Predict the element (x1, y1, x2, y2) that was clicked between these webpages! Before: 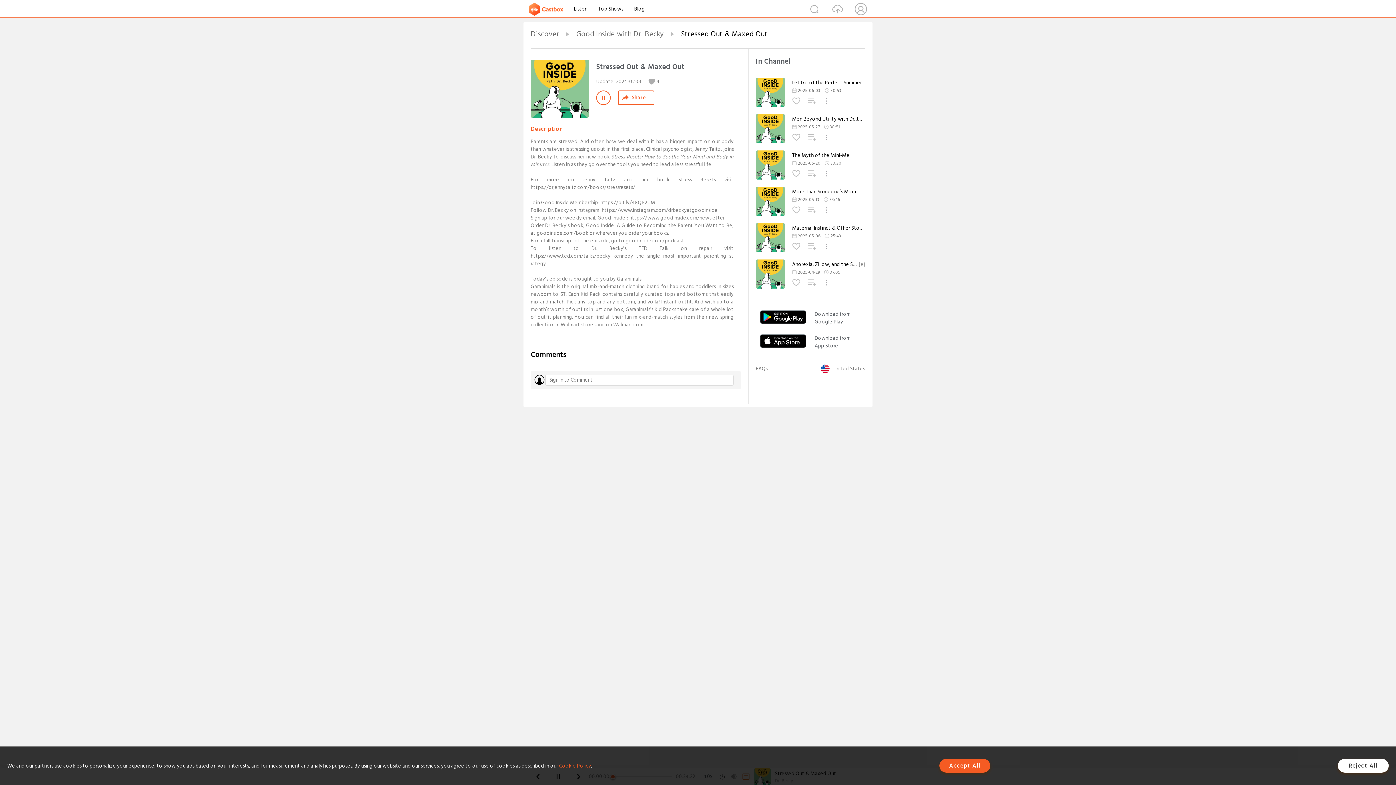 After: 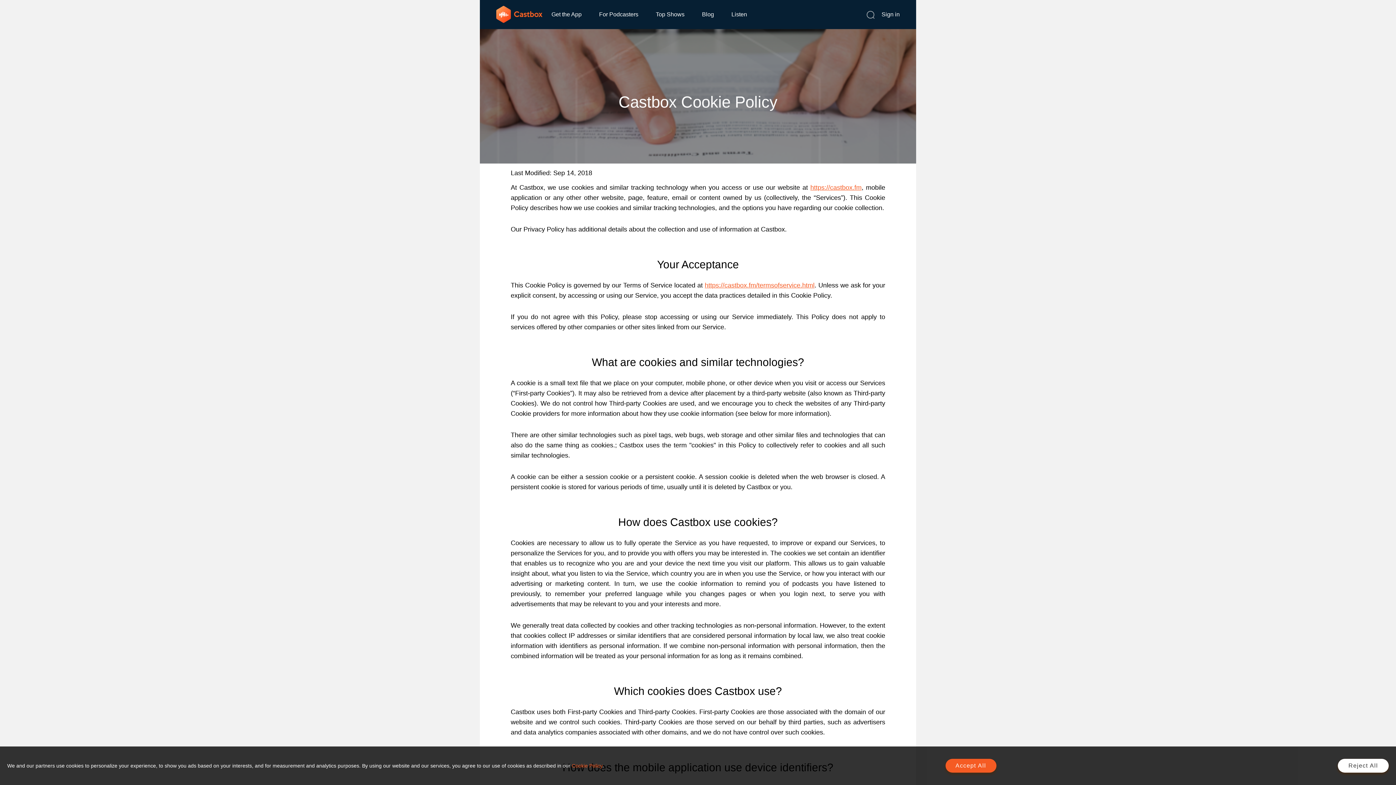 Action: bbox: (559, 762, 591, 770) label: Cookie Policy